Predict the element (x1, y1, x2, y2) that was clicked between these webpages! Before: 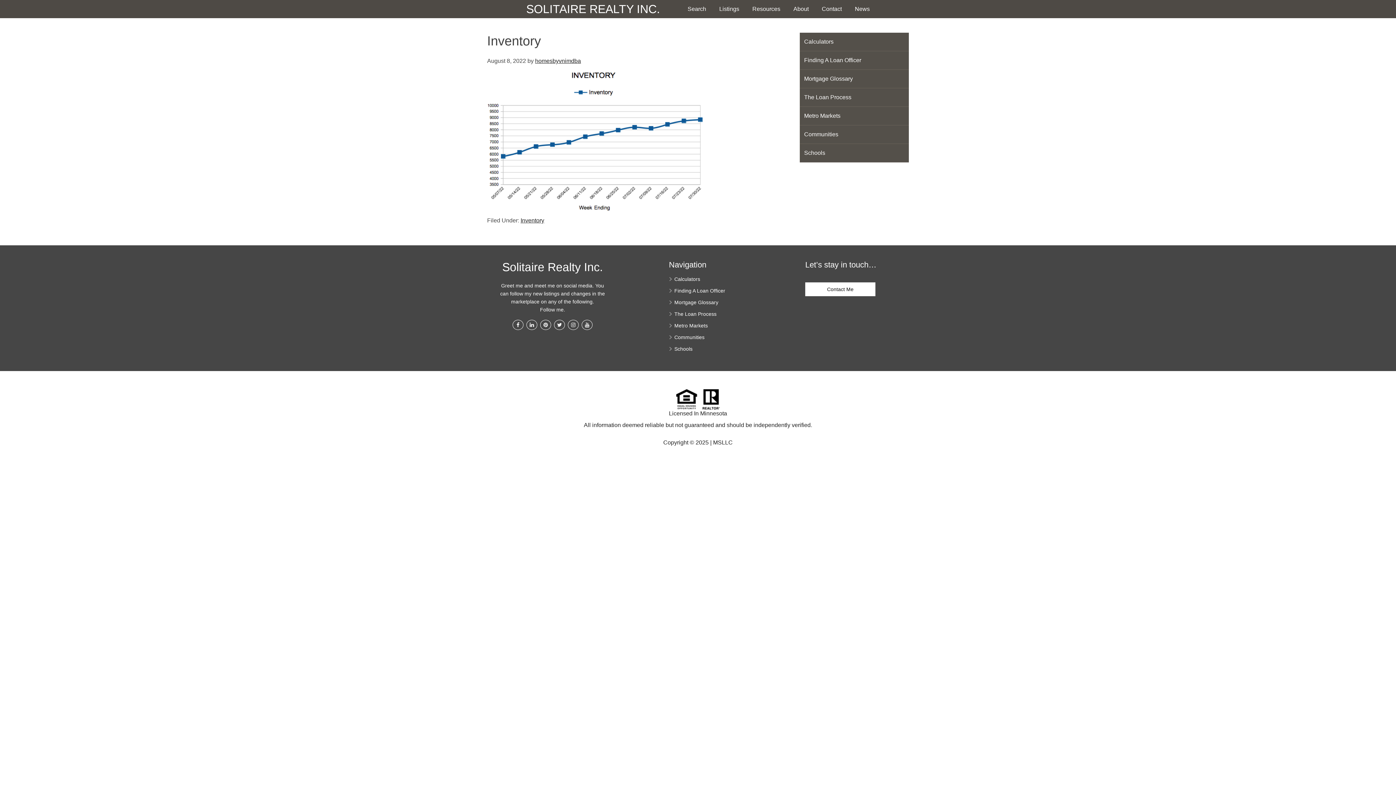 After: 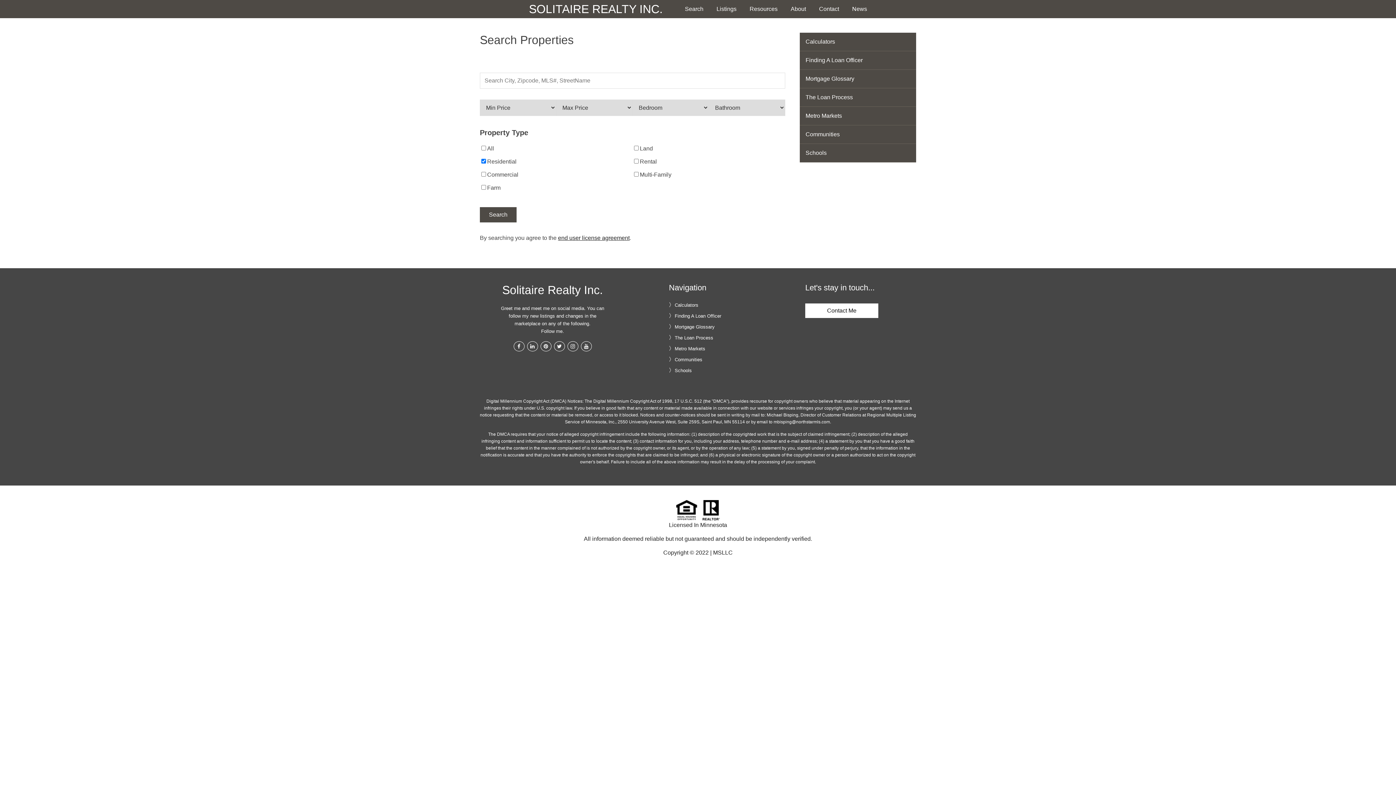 Action: bbox: (682, 0, 712, 18) label: Search